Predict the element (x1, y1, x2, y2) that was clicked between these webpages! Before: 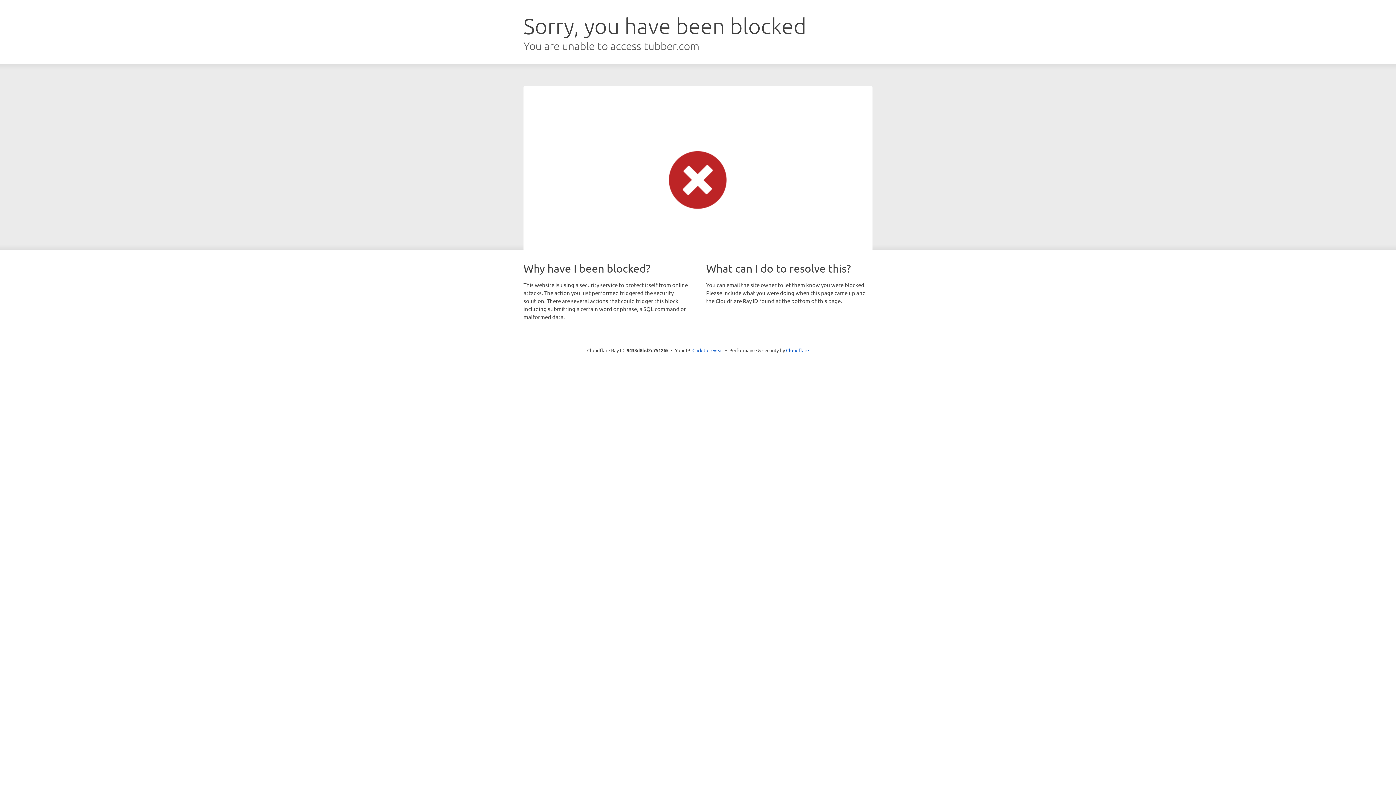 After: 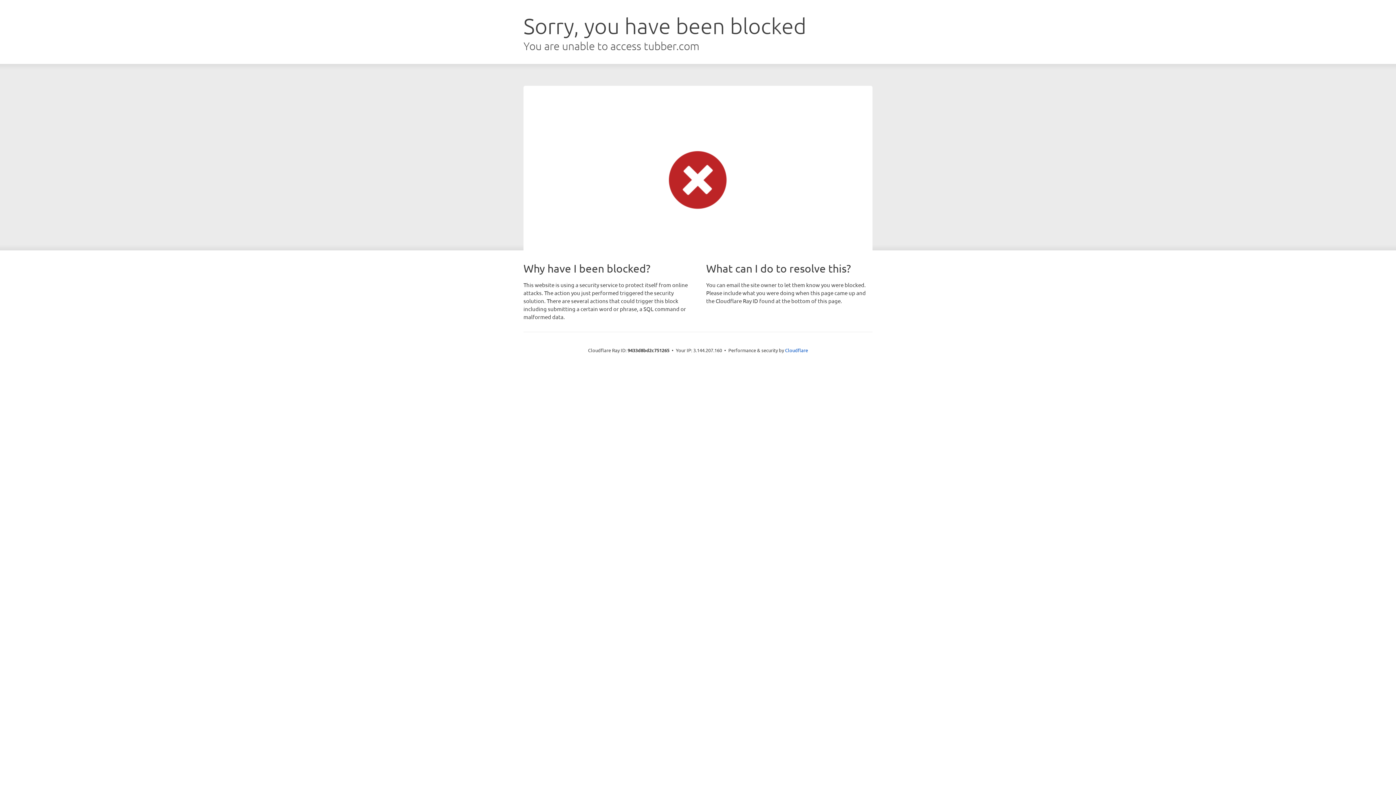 Action: bbox: (692, 346, 723, 353) label: Click to reveal